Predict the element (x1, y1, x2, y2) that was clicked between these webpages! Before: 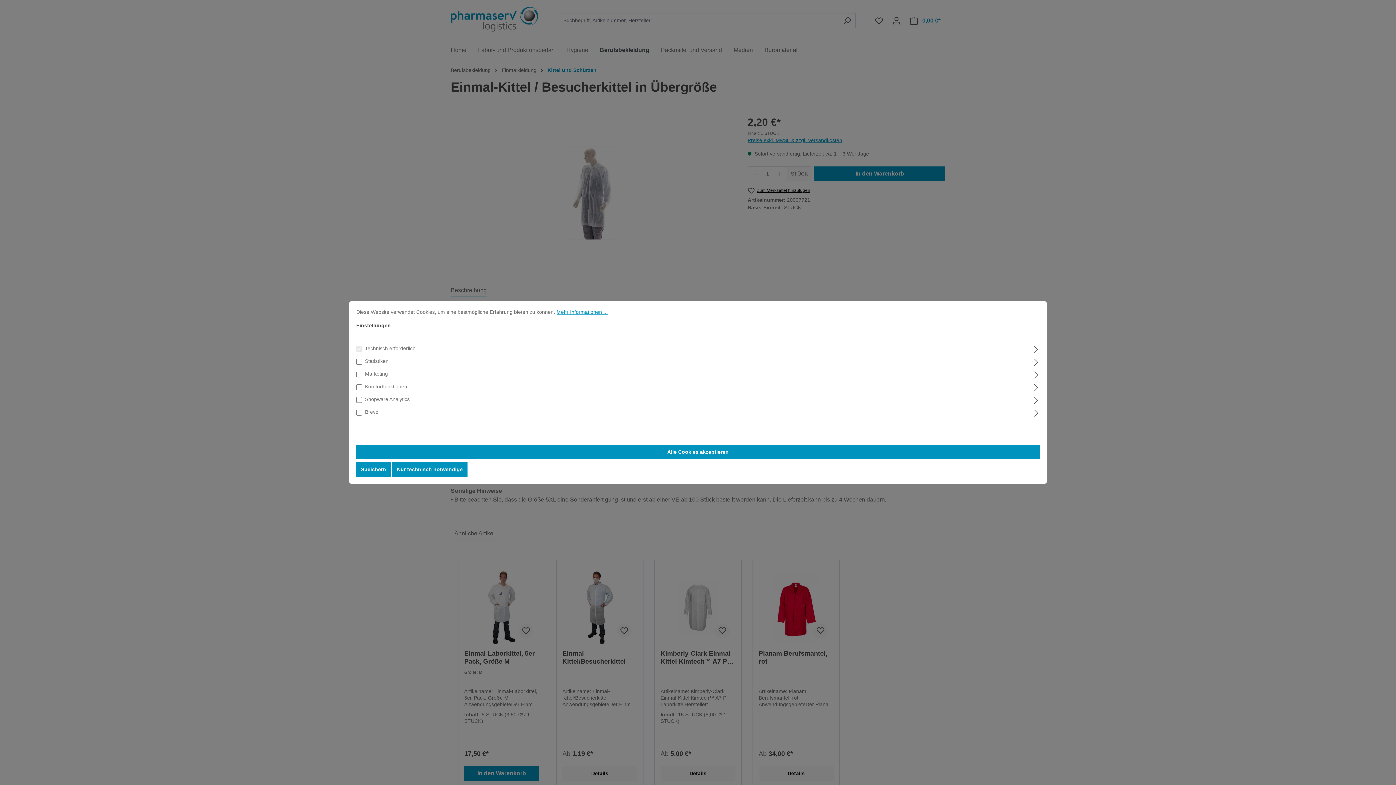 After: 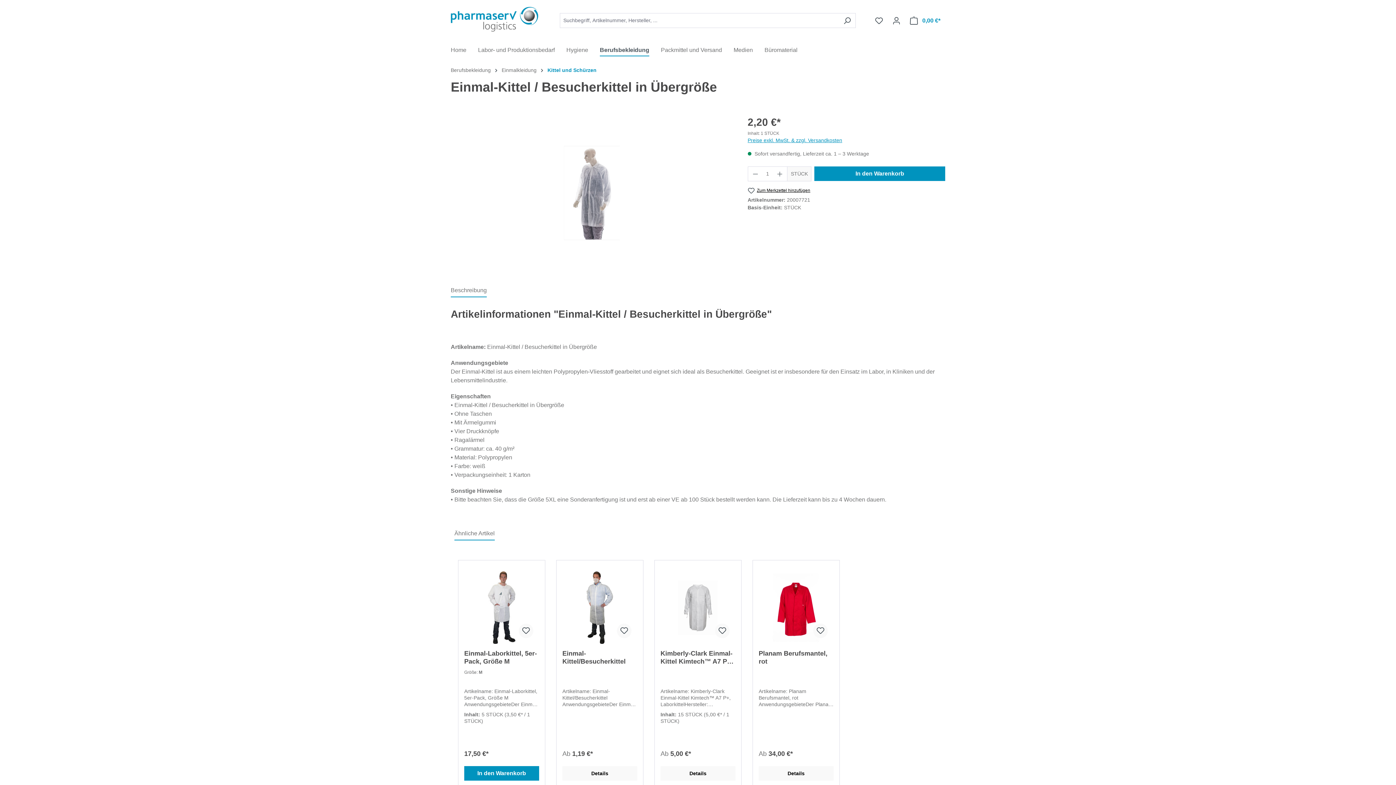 Action: label: Speichern bbox: (356, 462, 390, 476)